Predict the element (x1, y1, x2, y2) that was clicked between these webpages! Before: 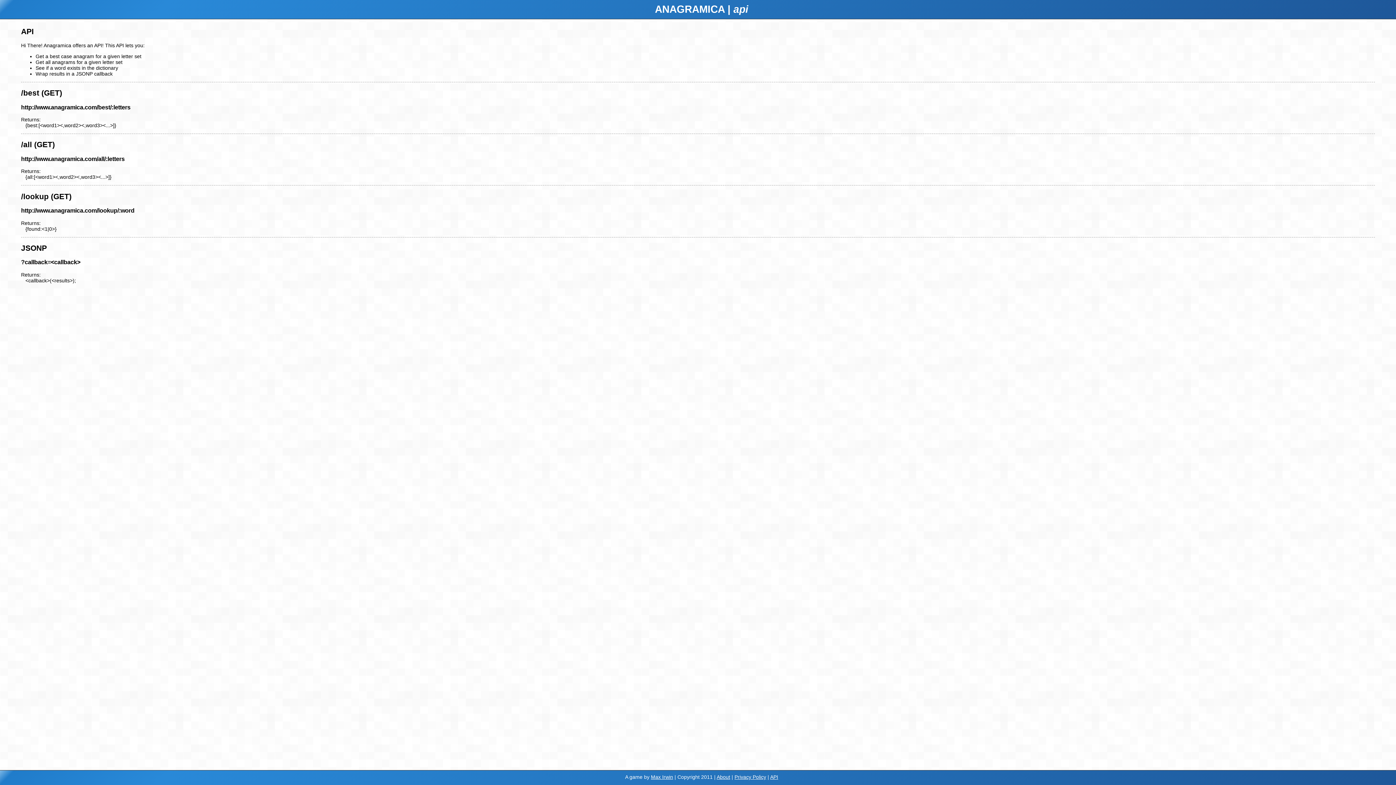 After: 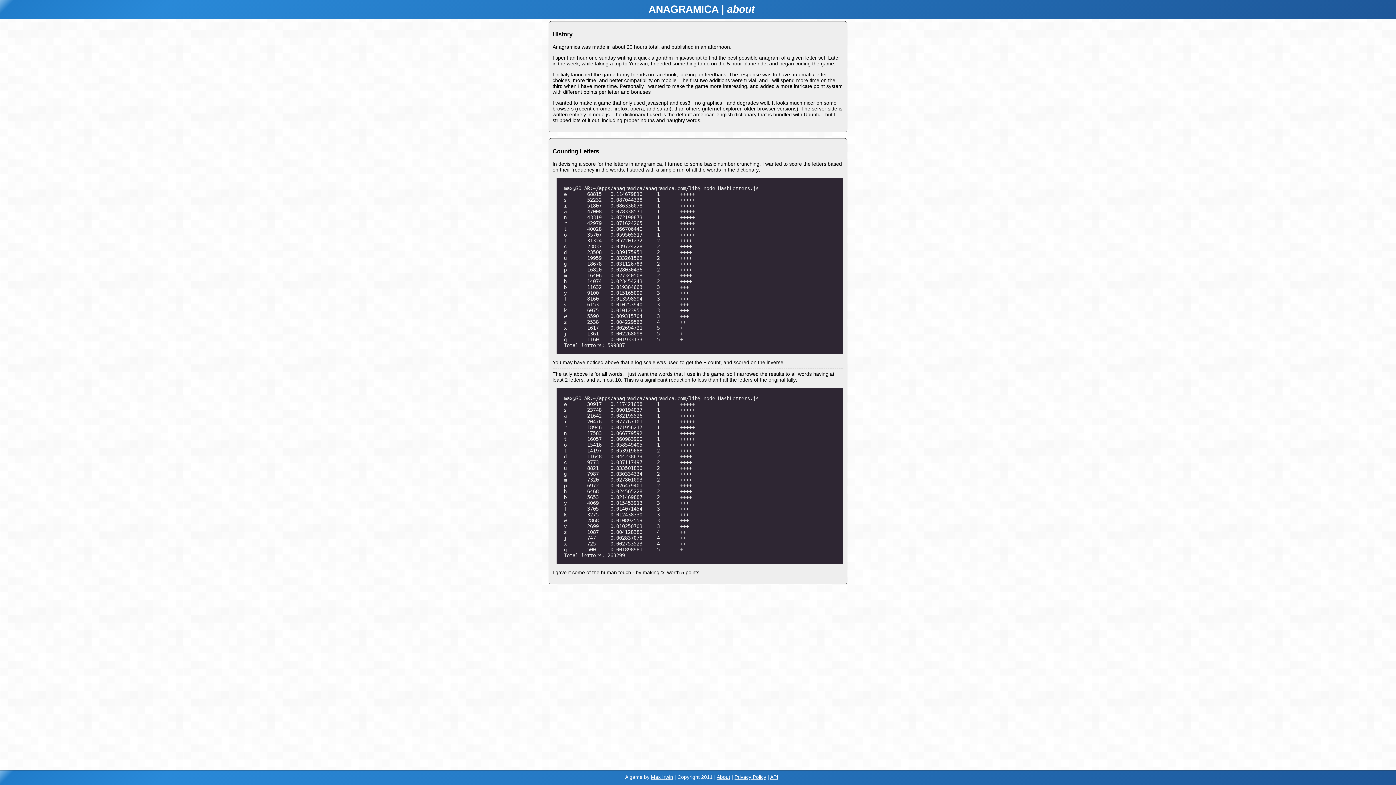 Action: bbox: (716, 774, 730, 780) label: About